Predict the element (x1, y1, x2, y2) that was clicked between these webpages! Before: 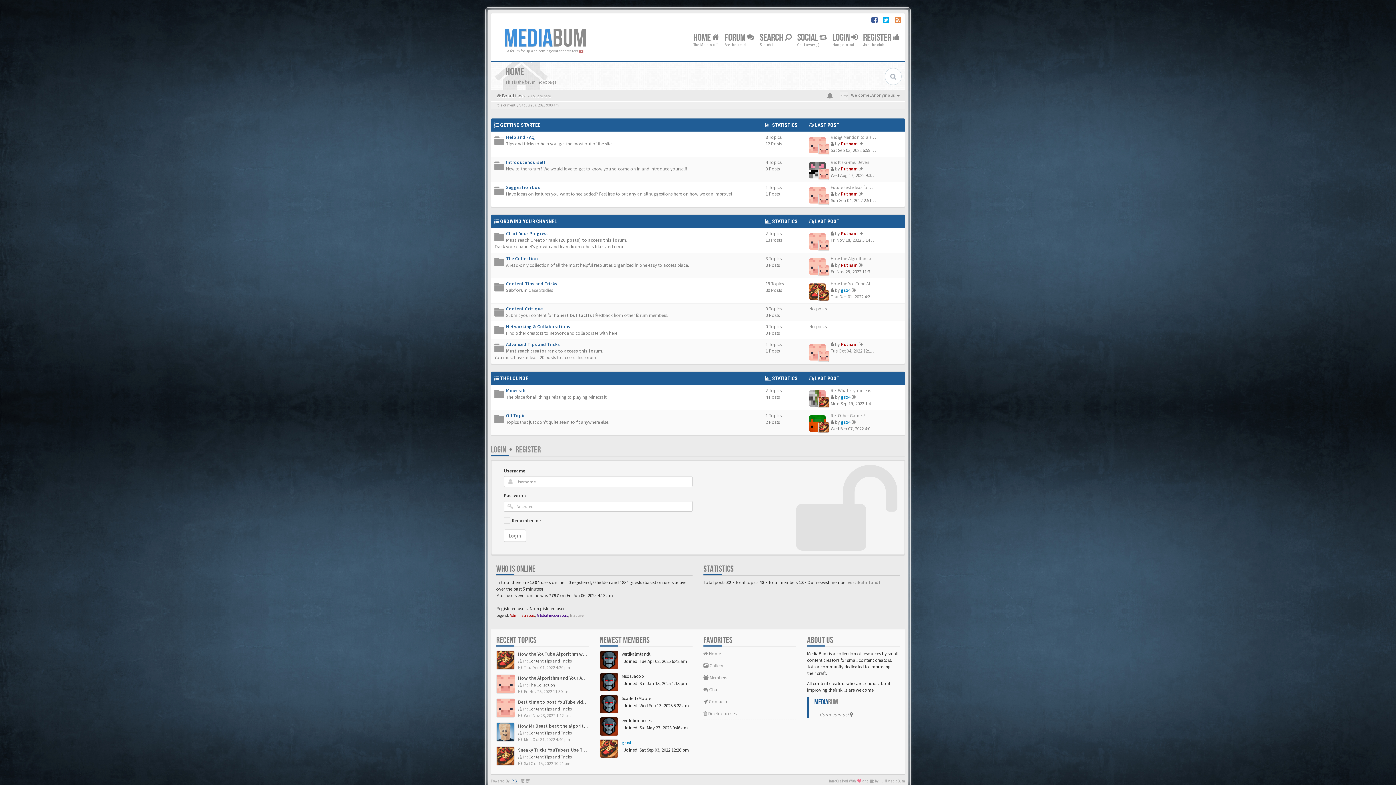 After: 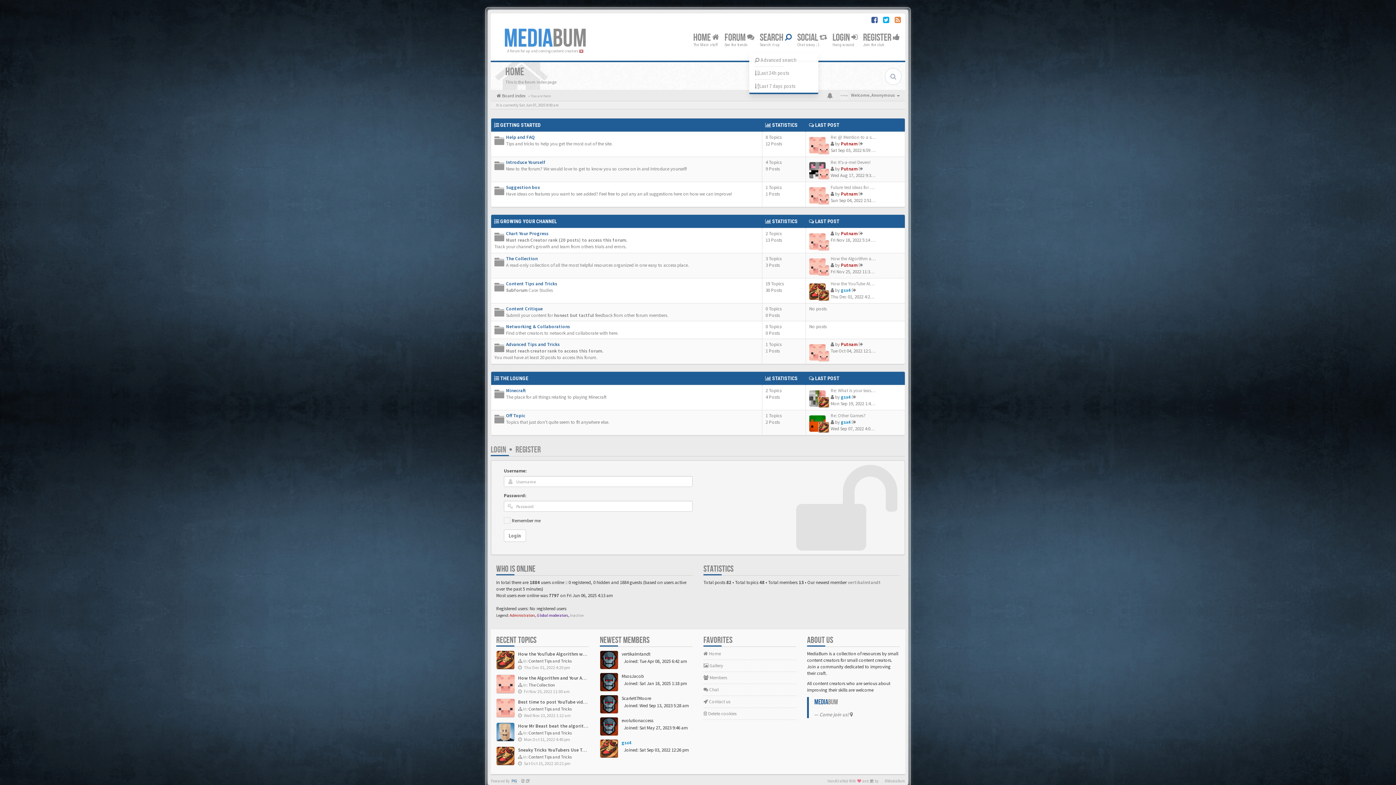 Action: label: SEARCH  bbox: (758, 29, 793, 50)